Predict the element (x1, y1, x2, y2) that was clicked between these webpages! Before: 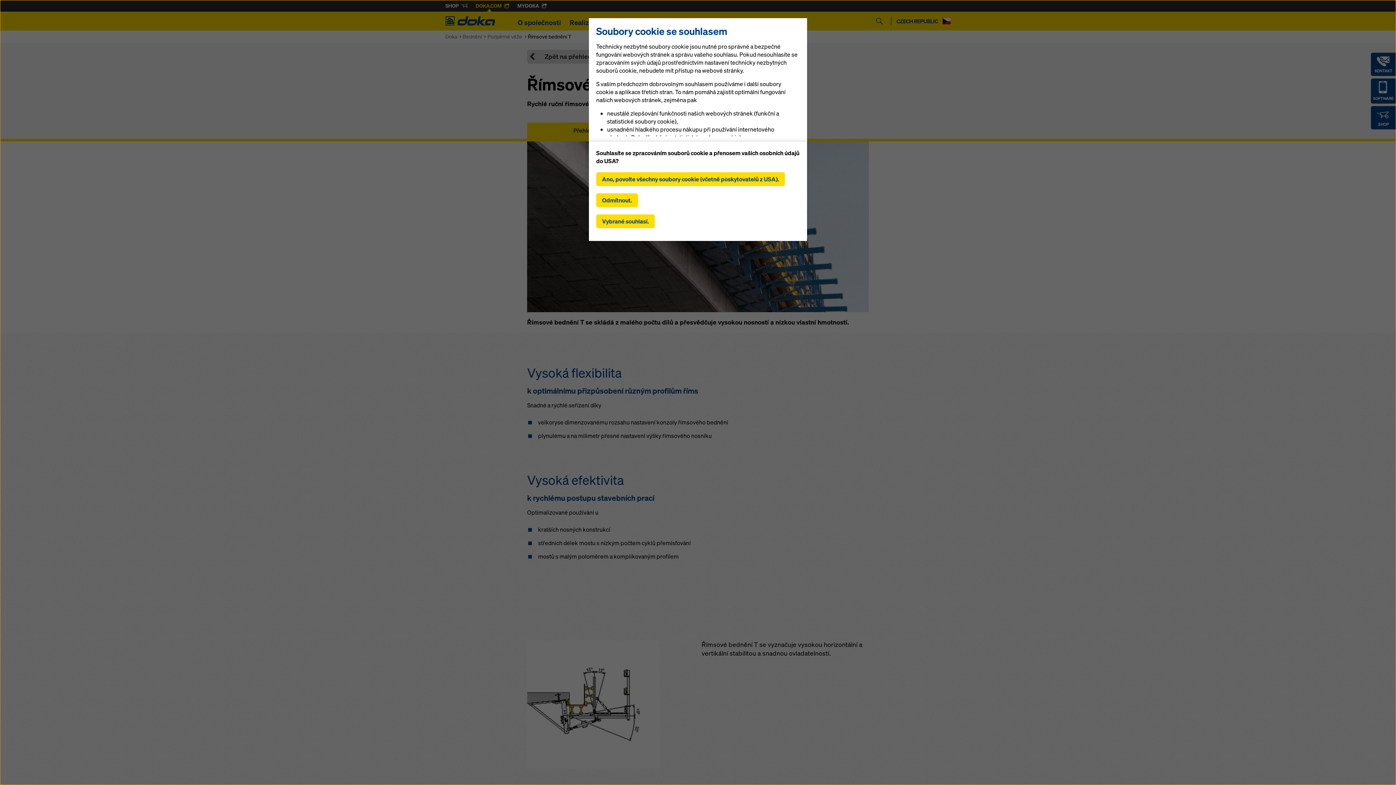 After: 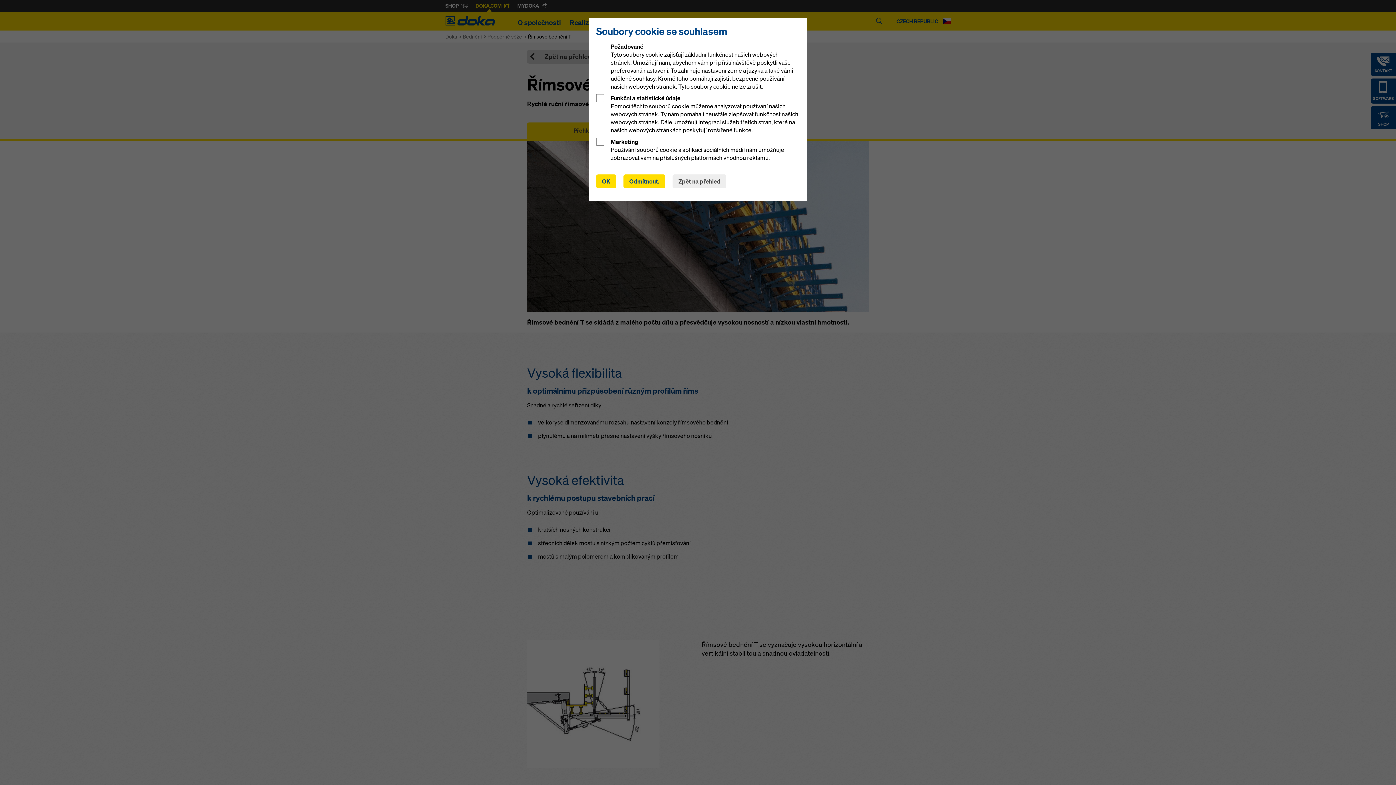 Action: bbox: (596, 214, 654, 228) label: Vybrané souhlasí.